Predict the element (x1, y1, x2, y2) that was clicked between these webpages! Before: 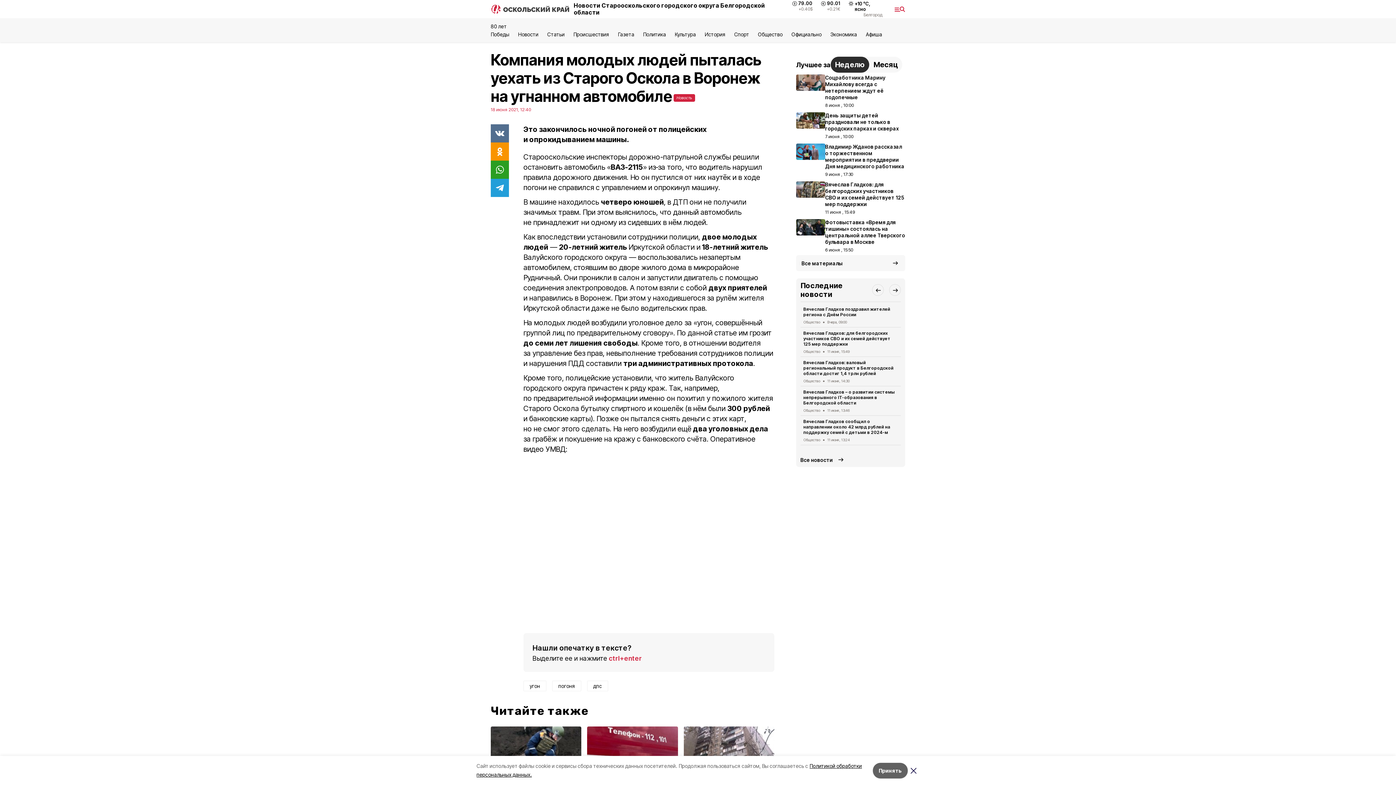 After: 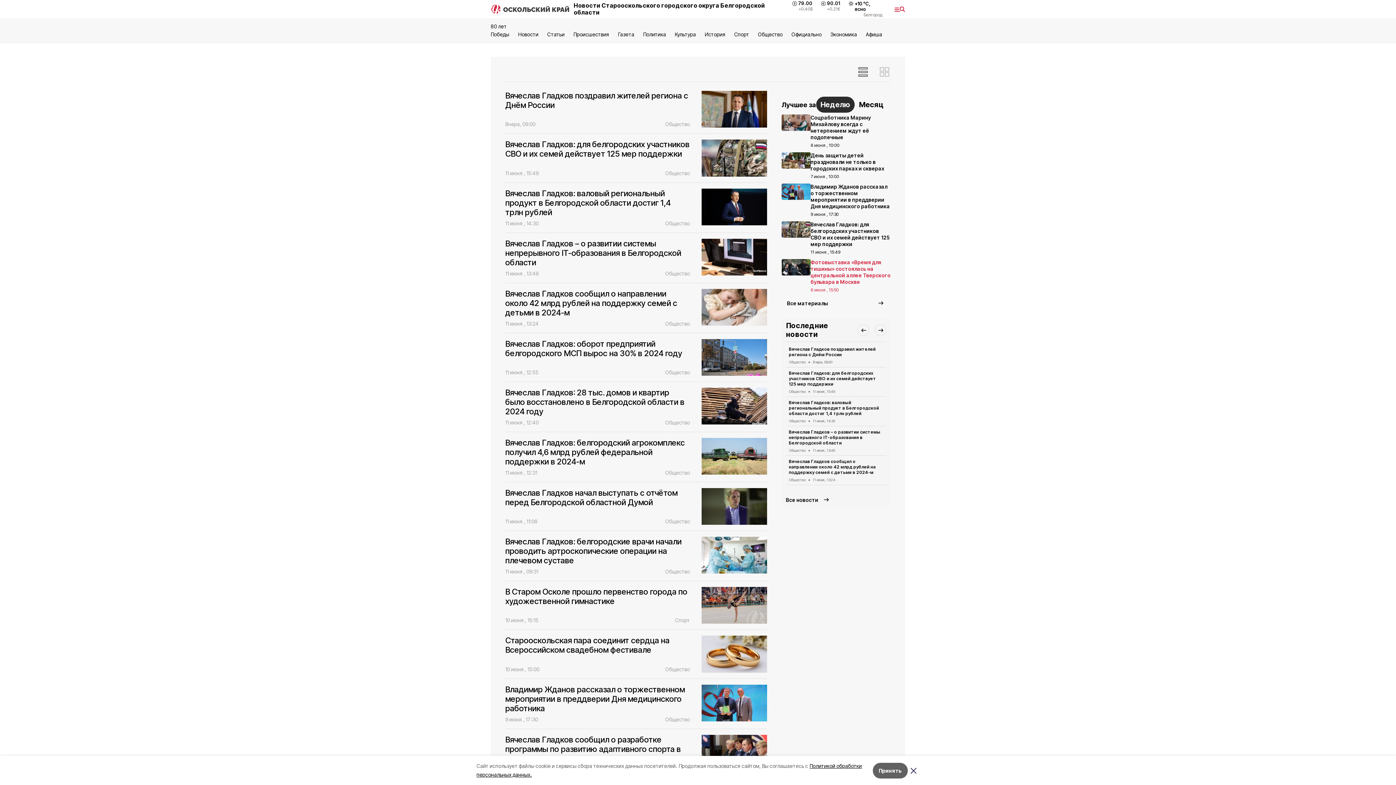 Action: label: Все материалы bbox: (796, 255, 905, 271)